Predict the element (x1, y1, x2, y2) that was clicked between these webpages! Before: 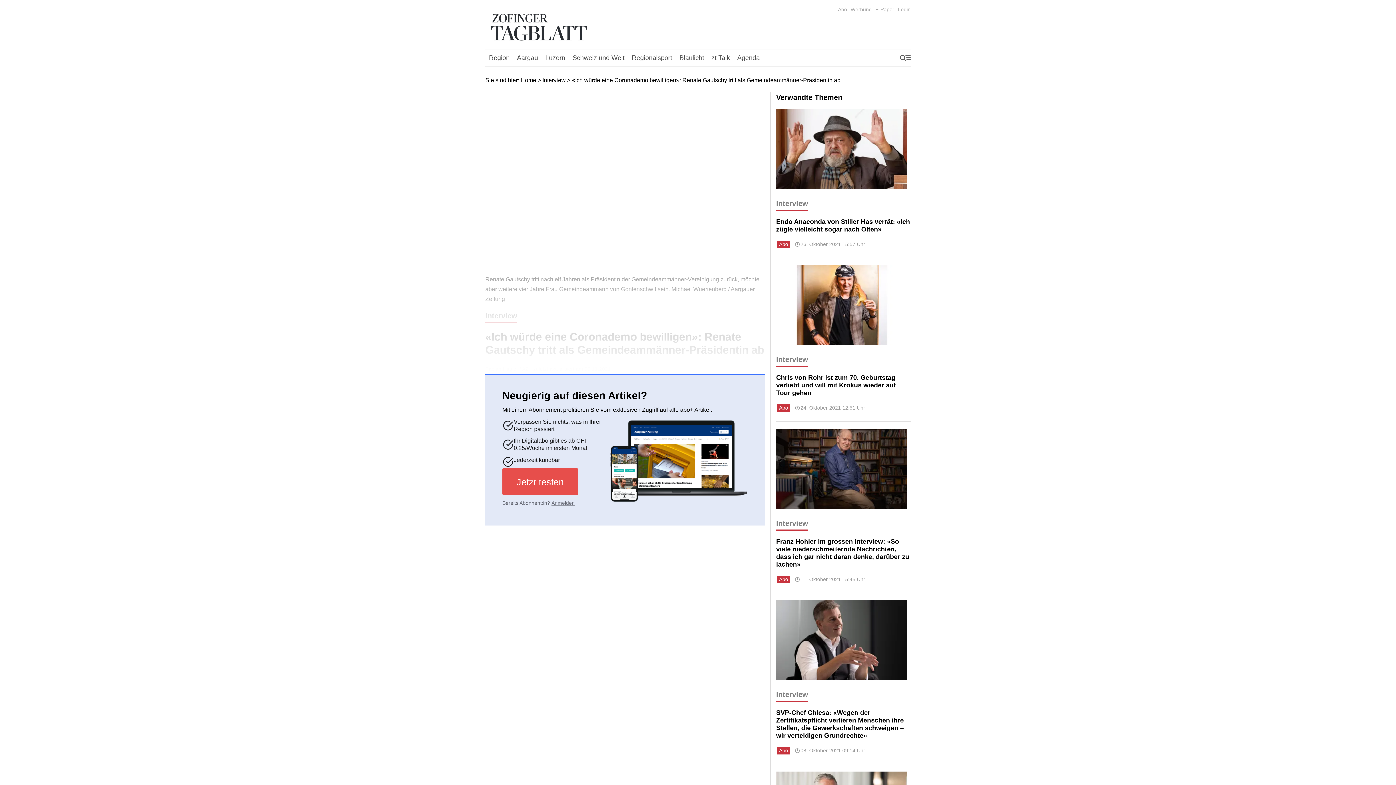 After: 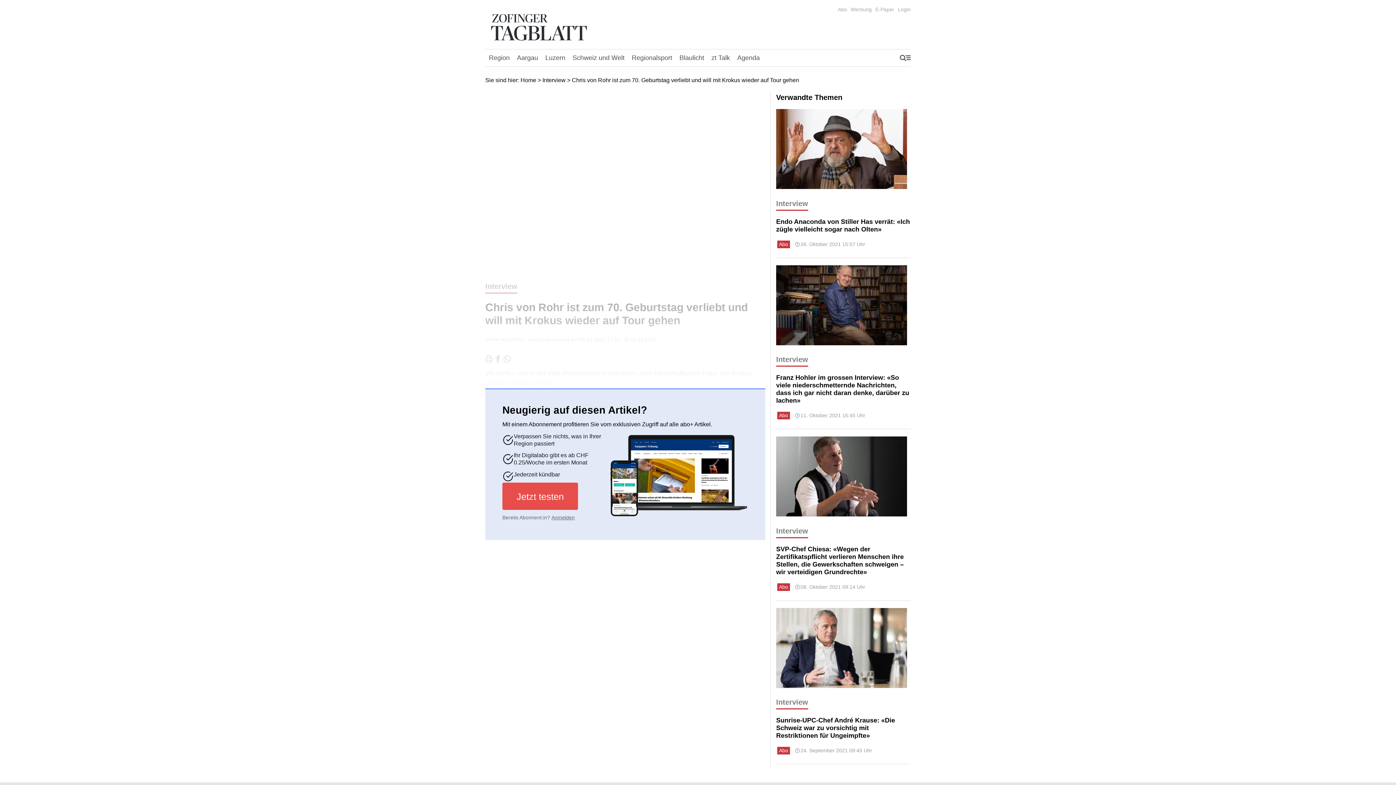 Action: label: Chris von Rohr ist zum 70. Geburtstag verliebt und will mit Krokus wieder auf Tour gehen bbox: (776, 374, 910, 397)